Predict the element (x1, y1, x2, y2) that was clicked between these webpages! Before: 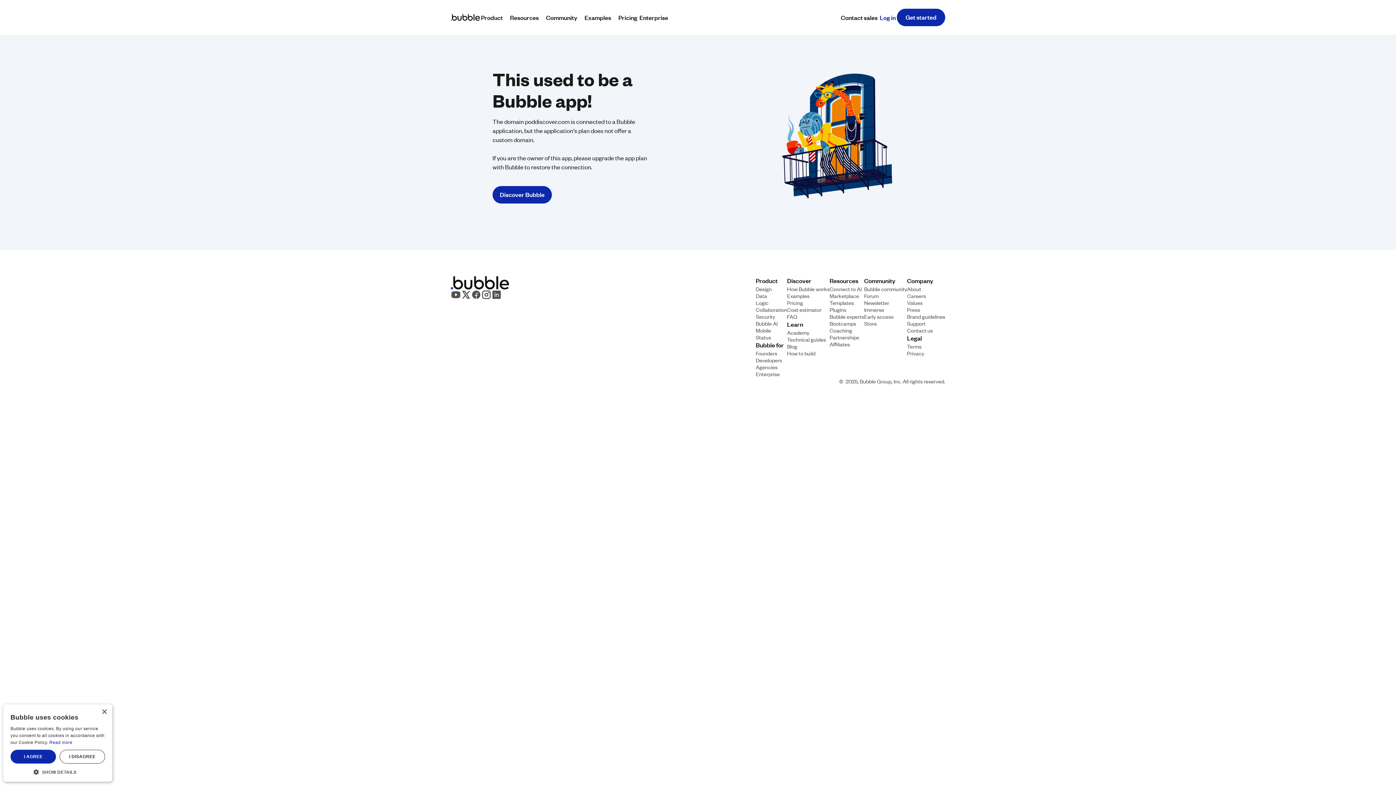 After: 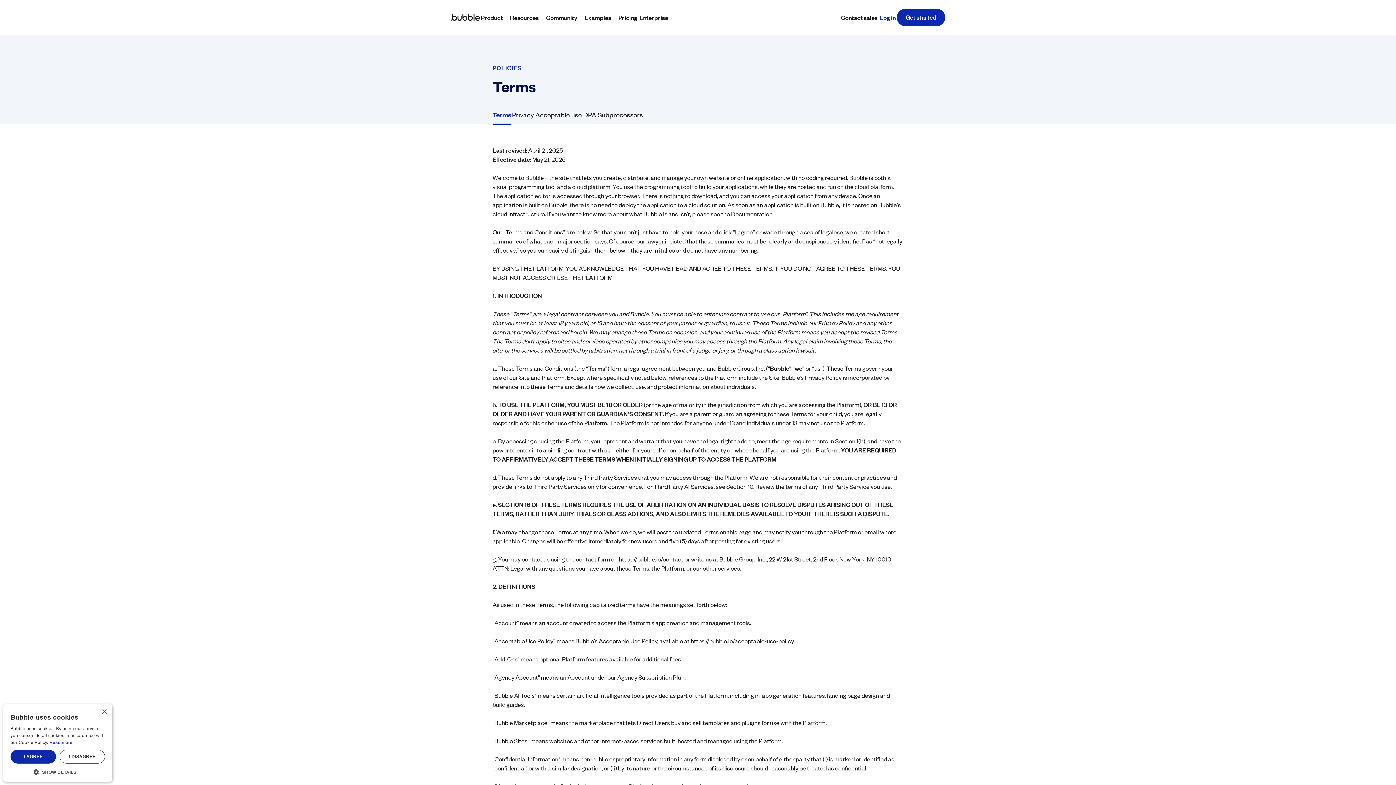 Action: label: Terms bbox: (907, 342, 921, 349)